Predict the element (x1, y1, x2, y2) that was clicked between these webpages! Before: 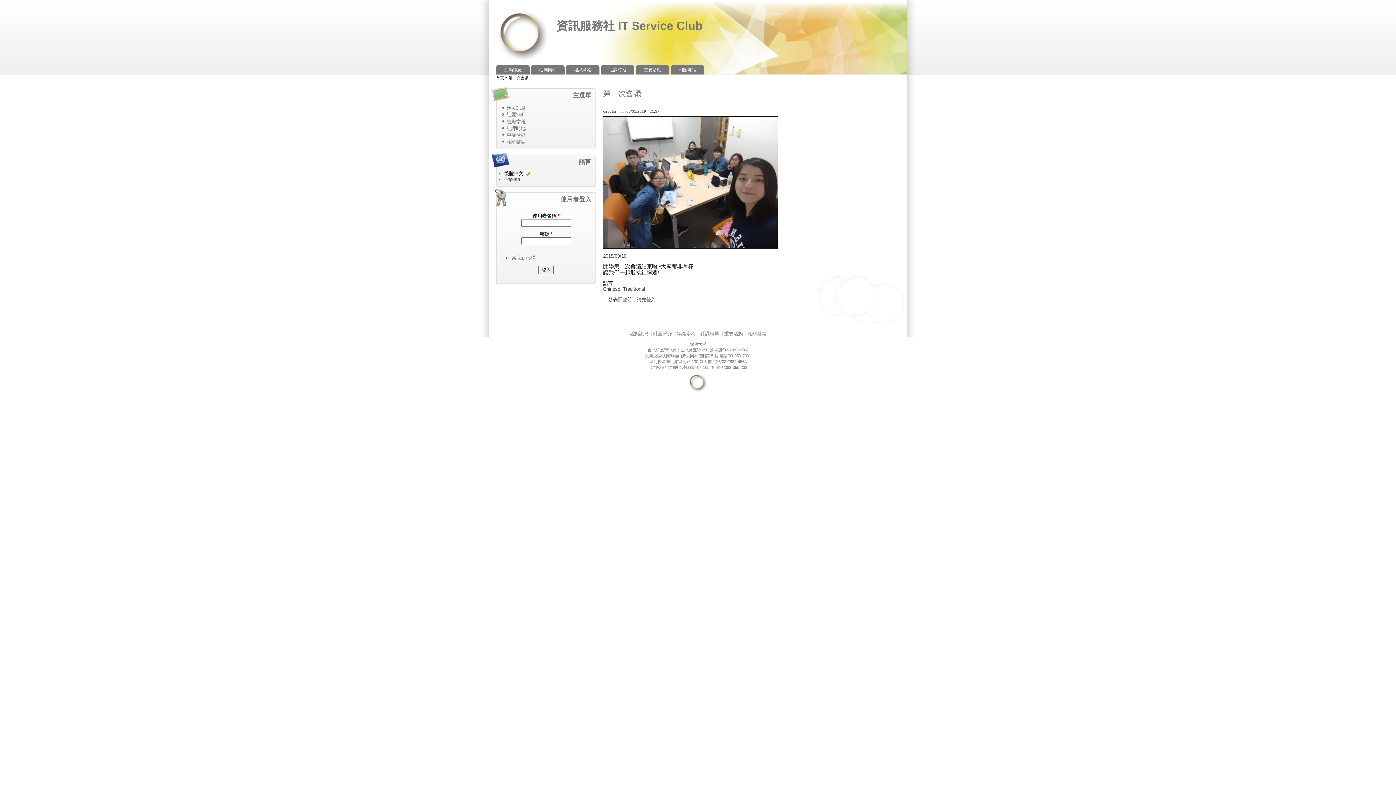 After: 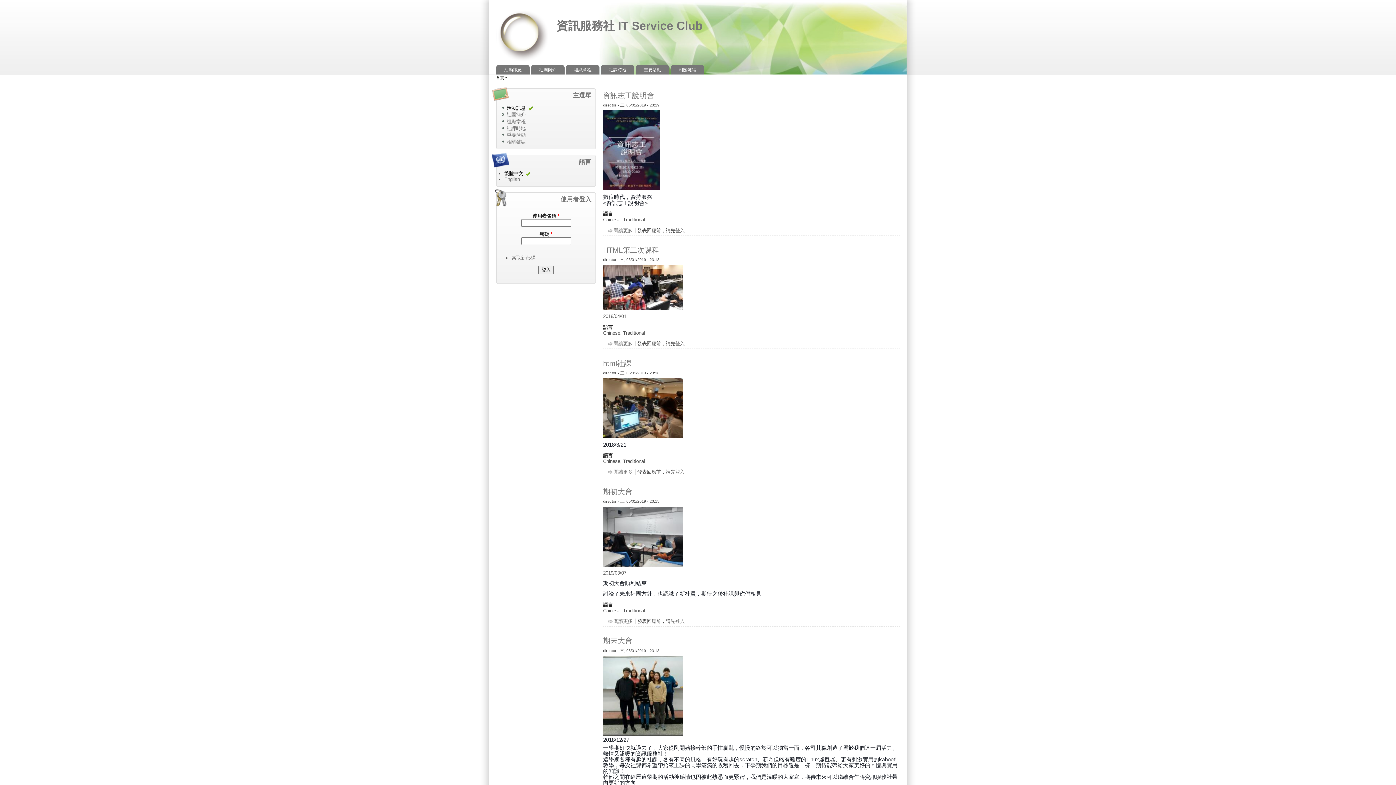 Action: bbox: (629, 331, 648, 336) label: 活動訊息